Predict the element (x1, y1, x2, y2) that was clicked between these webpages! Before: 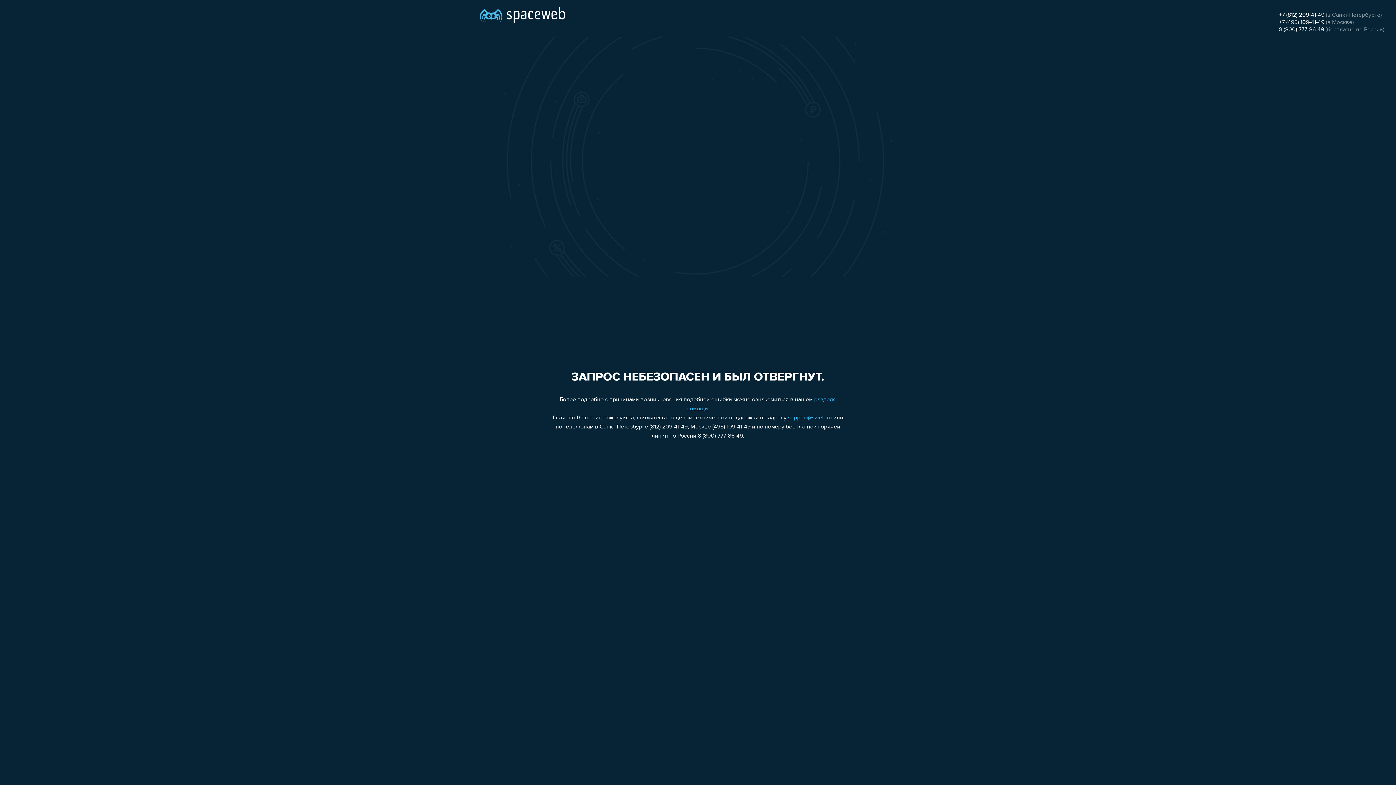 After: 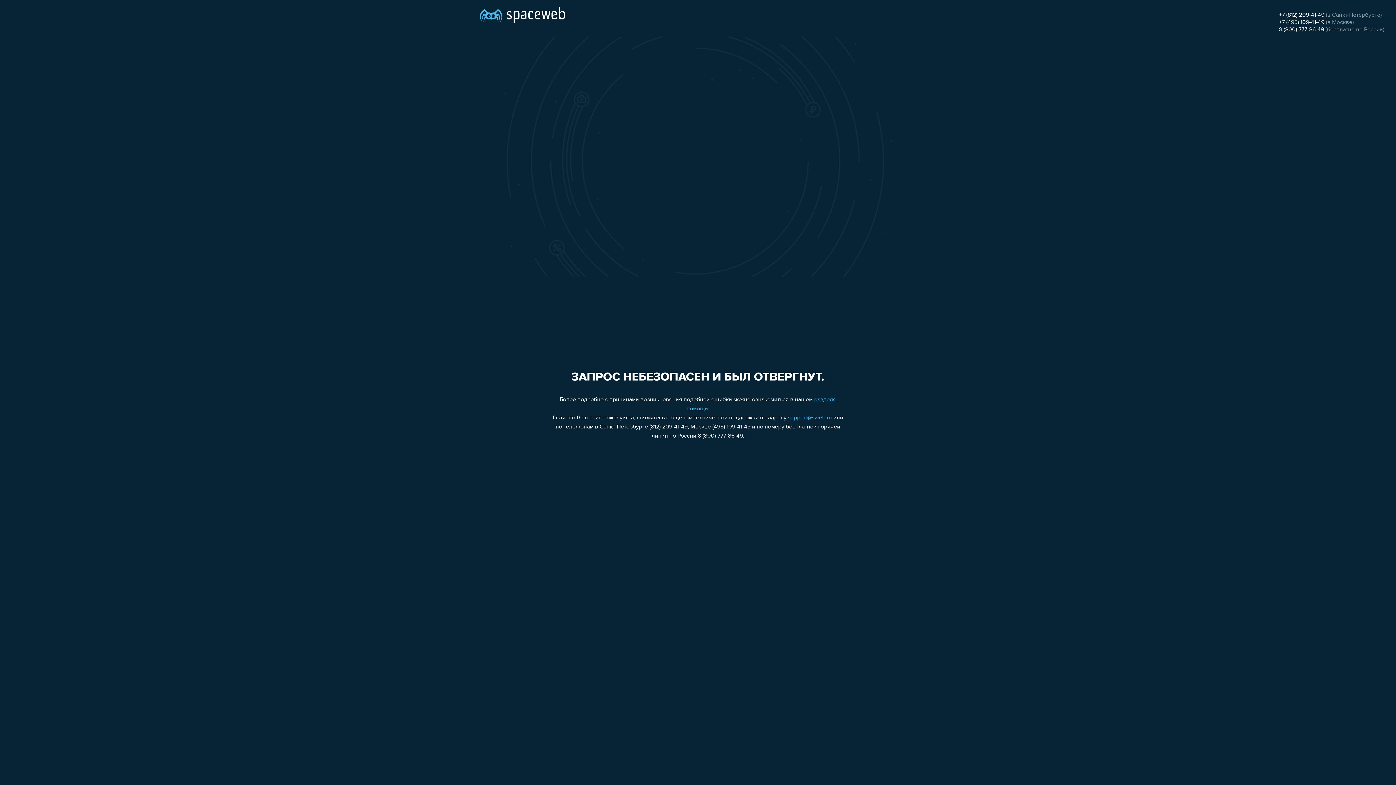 Action: bbox: (1279, 19, 1324, 25) label: +7 (495) 109-41-49